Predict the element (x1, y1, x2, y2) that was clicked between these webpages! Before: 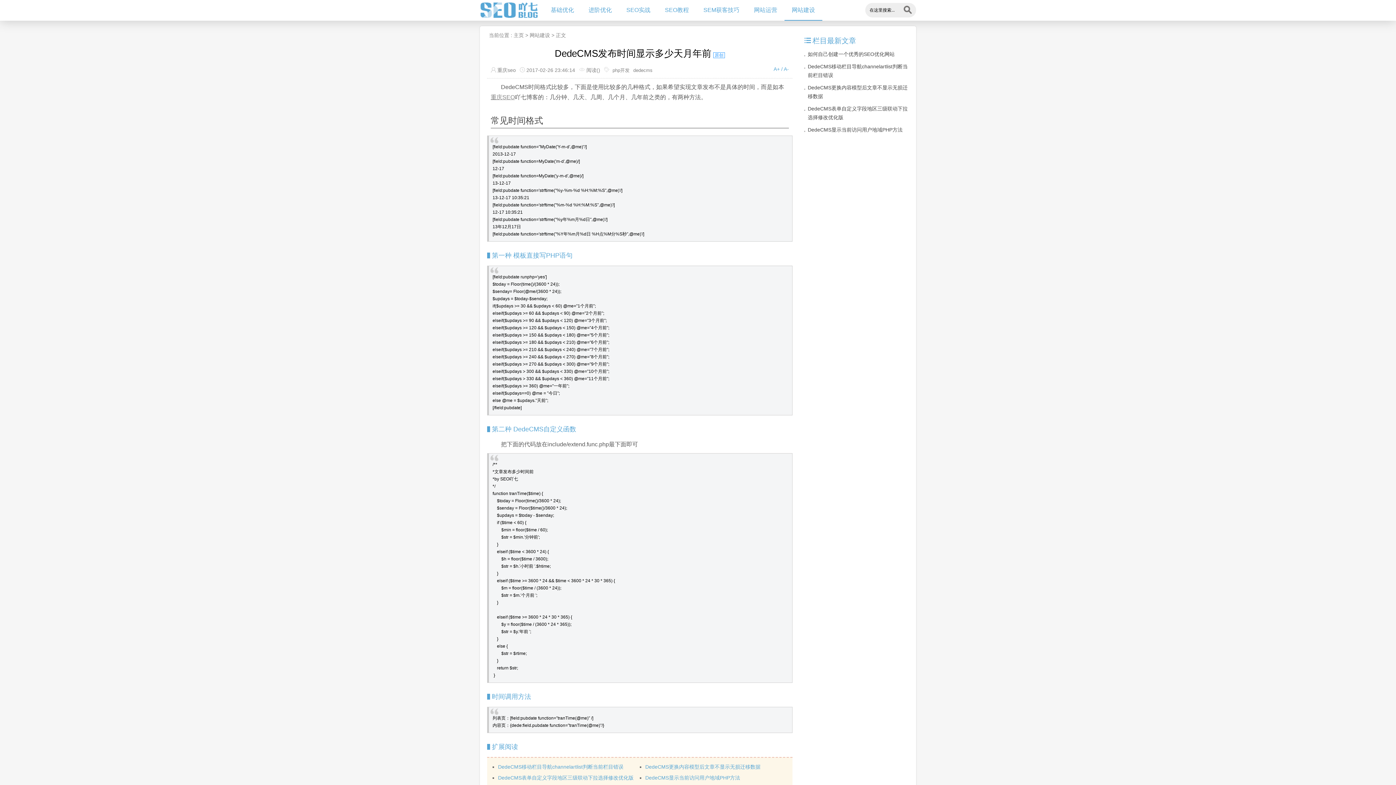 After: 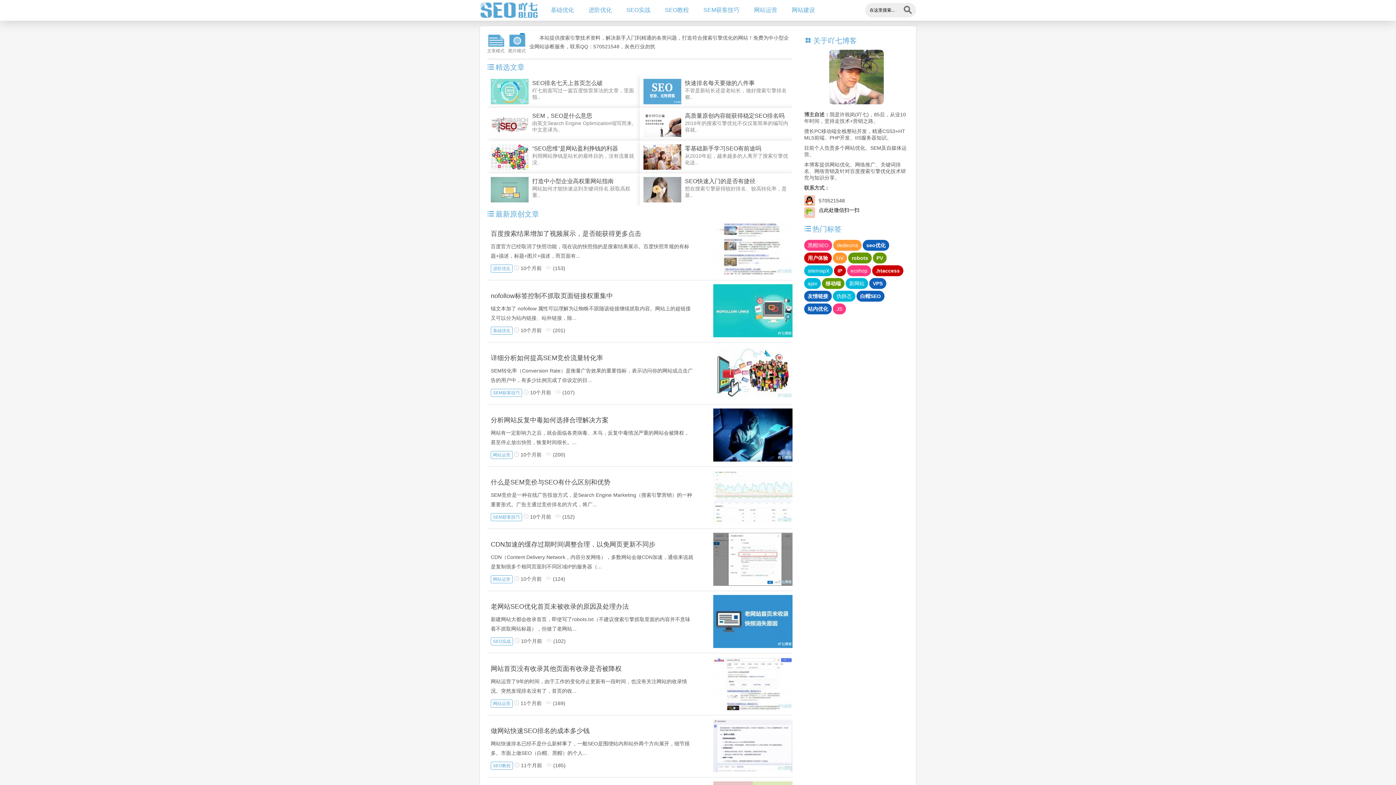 Action: bbox: (480, 0, 538, 20)